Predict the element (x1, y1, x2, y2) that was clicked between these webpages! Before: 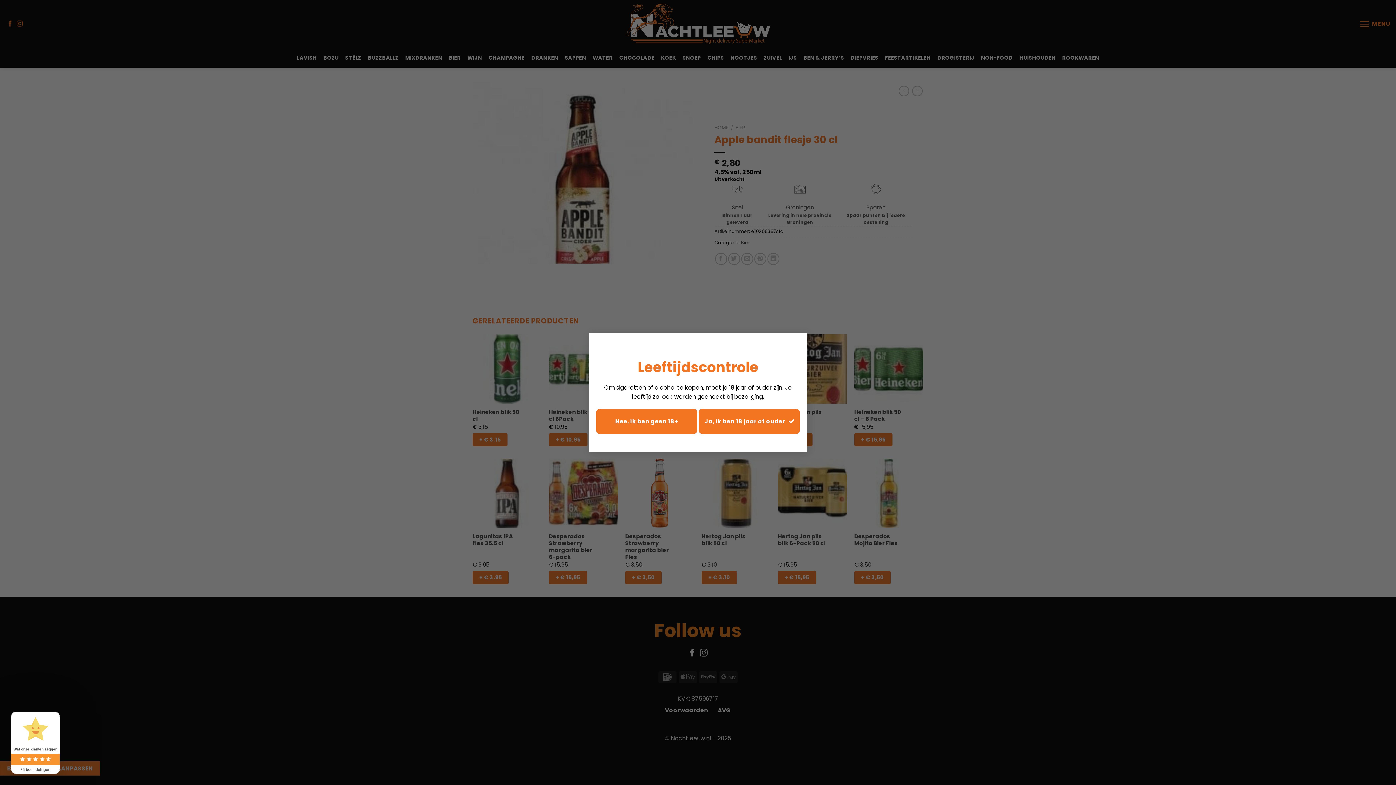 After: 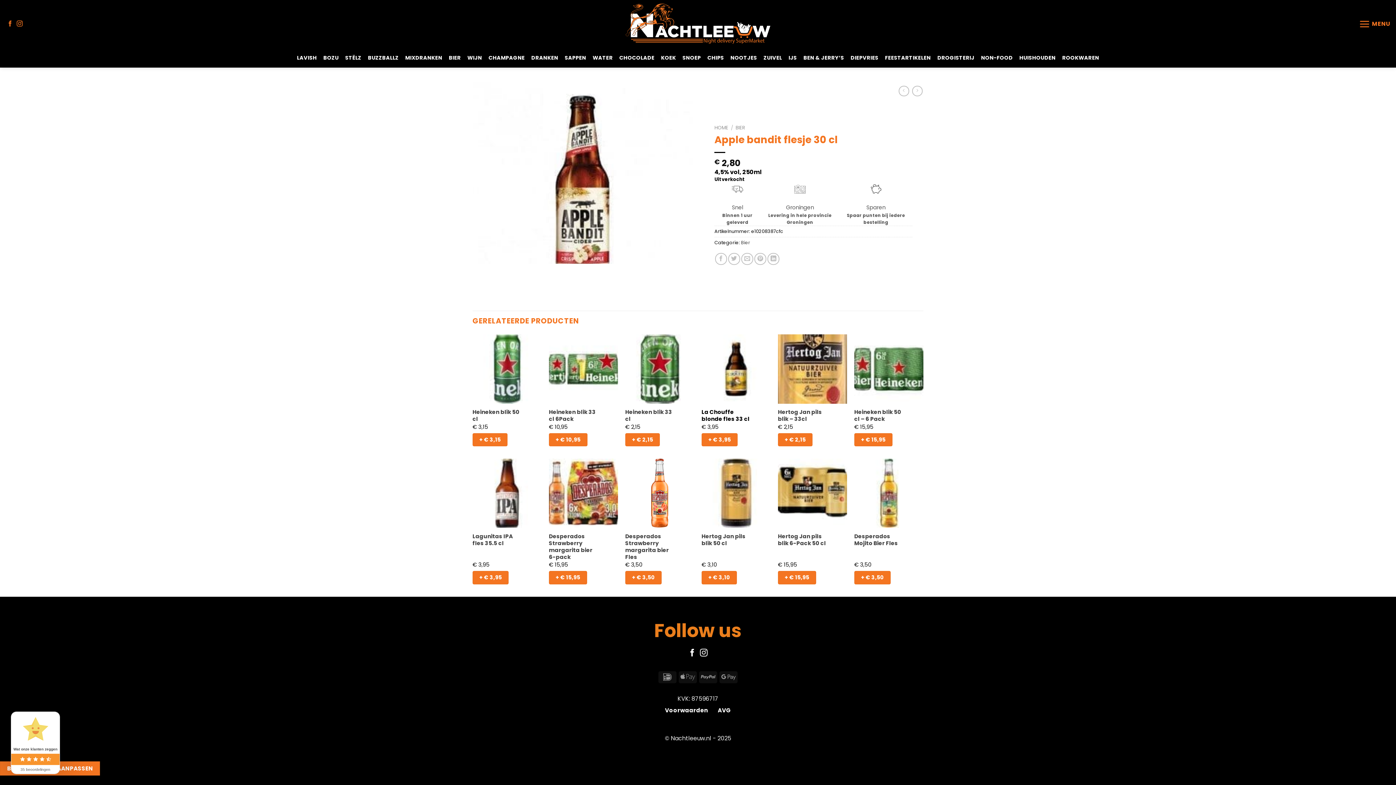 Action: label: Ja, ik ben 18 jaar of ouder  bbox: (698, 409, 800, 434)